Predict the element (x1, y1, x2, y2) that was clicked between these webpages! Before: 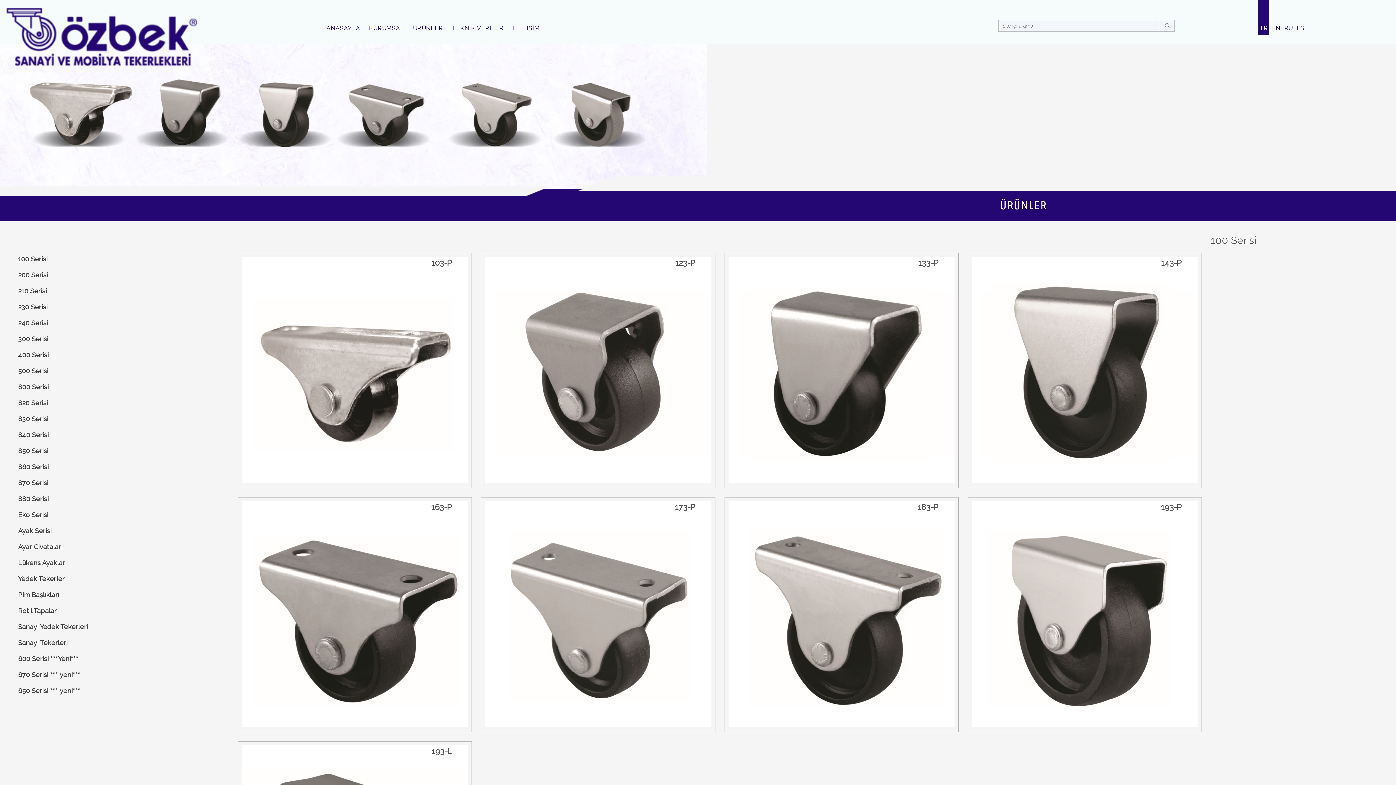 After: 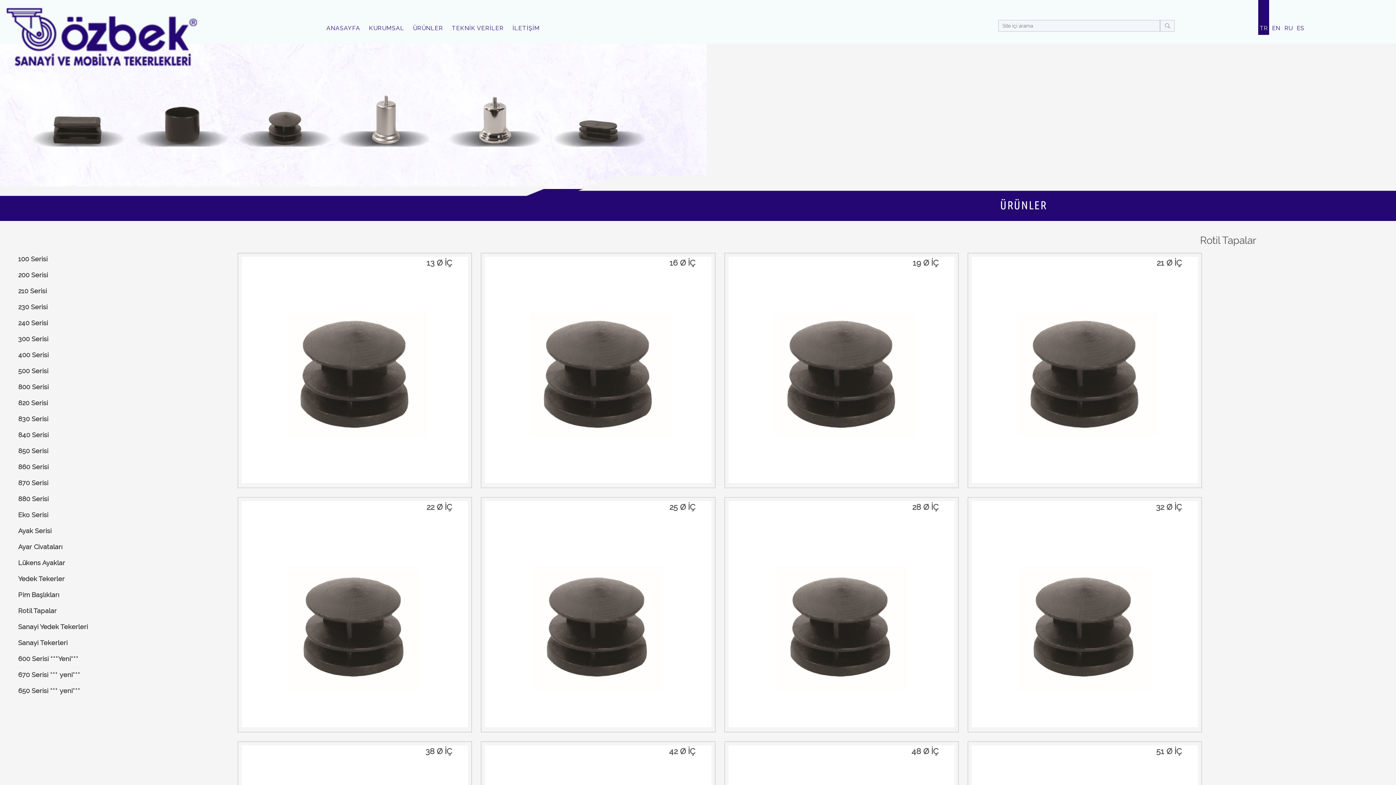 Action: bbox: (0, 605, 223, 617) label: Rotil Tapalar